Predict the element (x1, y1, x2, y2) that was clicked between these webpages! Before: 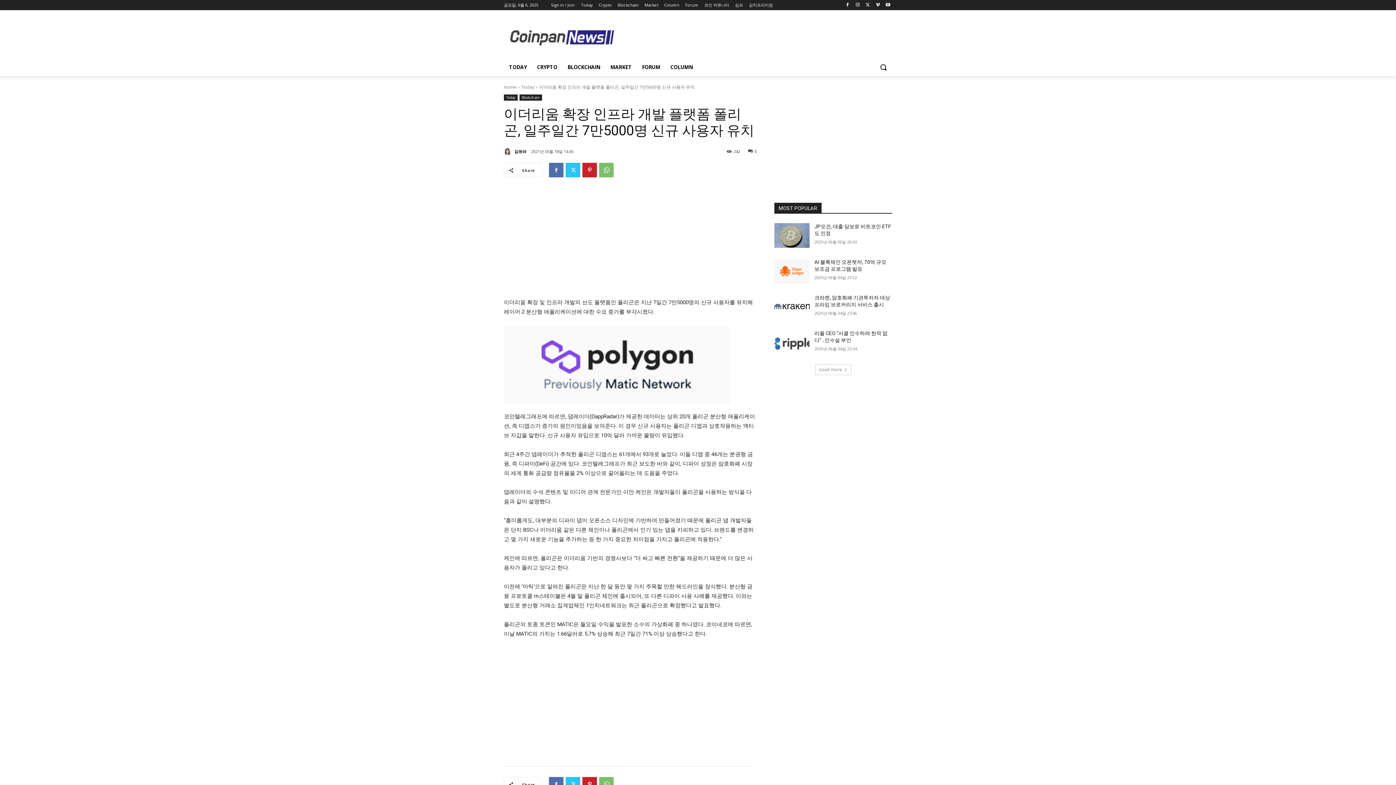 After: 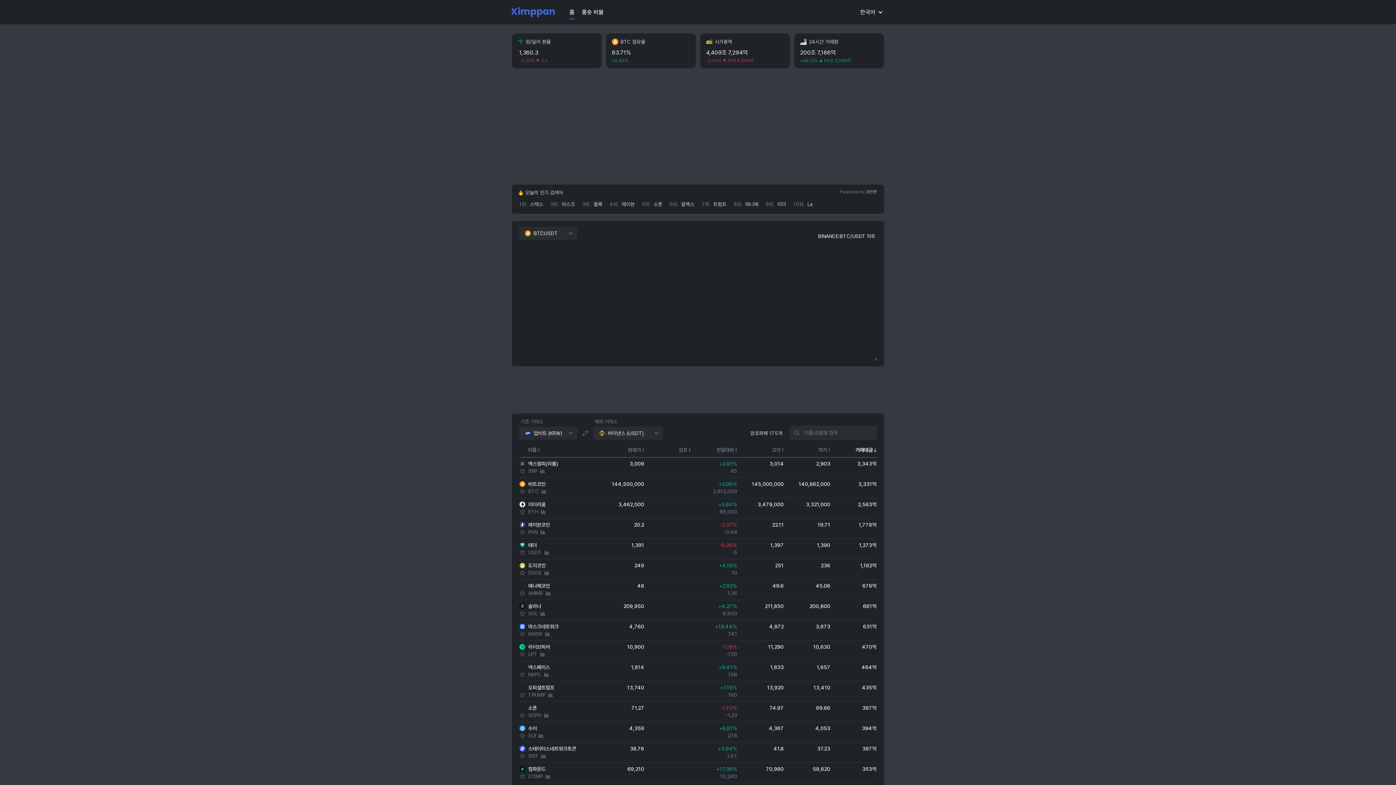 Action: bbox: (749, 0, 773, 10) label: 김치프리미엄